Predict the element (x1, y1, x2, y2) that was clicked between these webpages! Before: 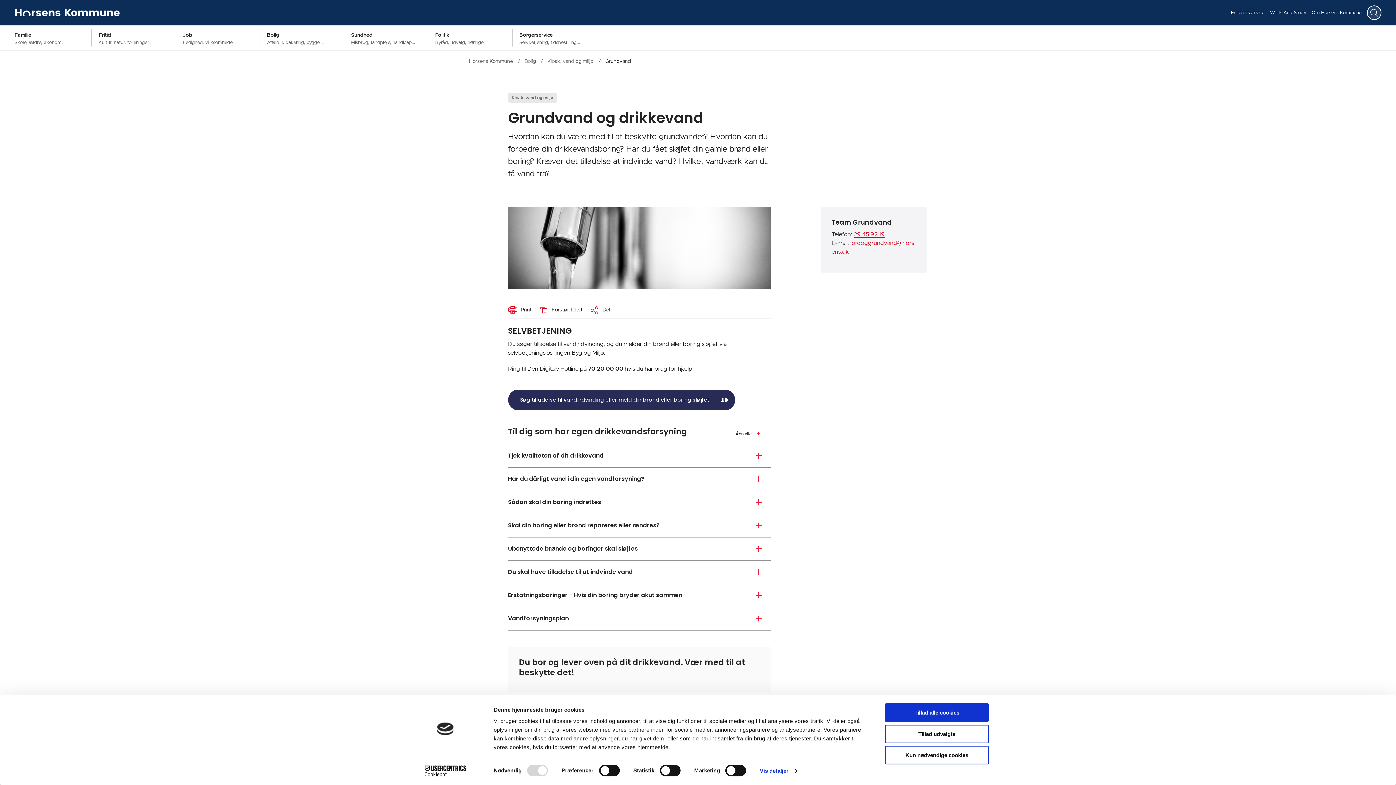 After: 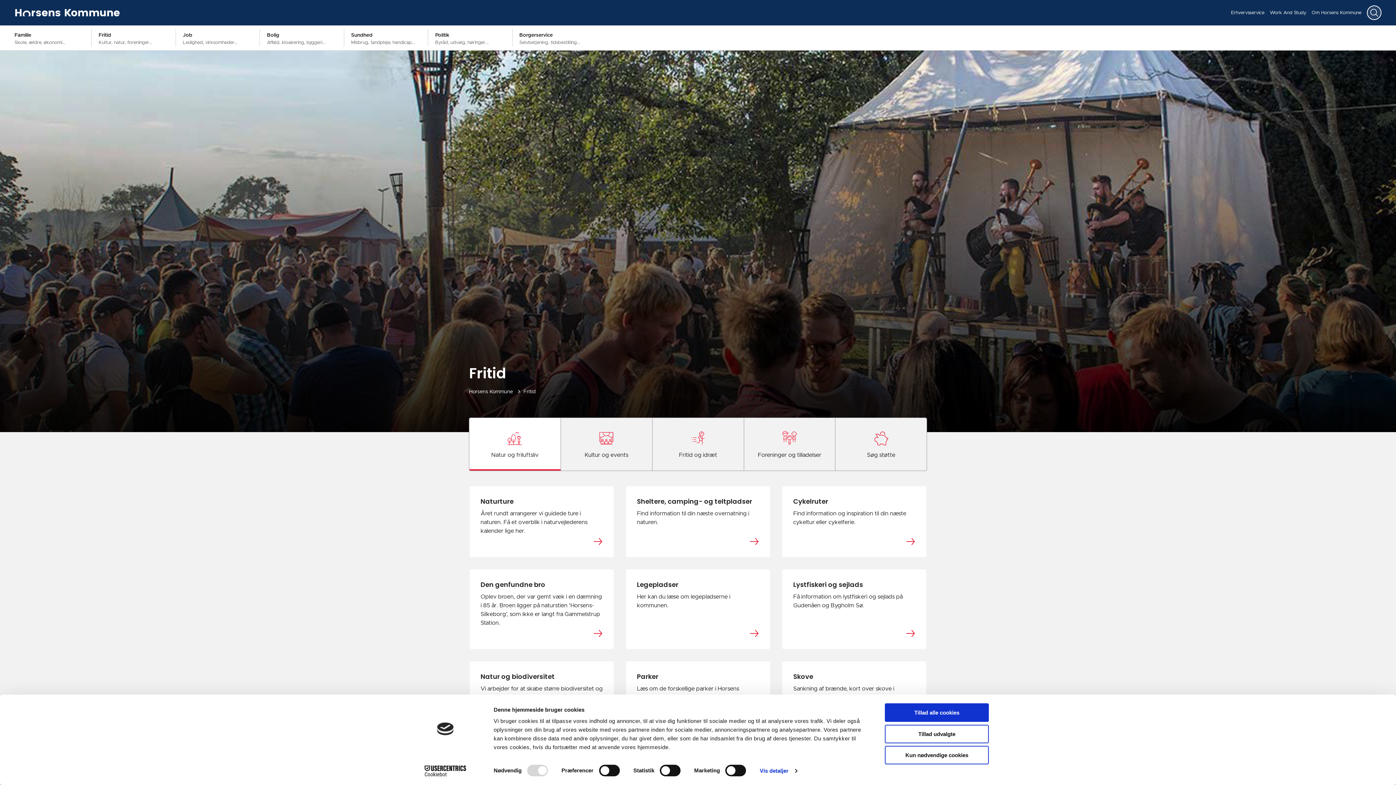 Action: bbox: (98, 30, 168, 46) label: Fritid
Kultur, natur, foreninger...